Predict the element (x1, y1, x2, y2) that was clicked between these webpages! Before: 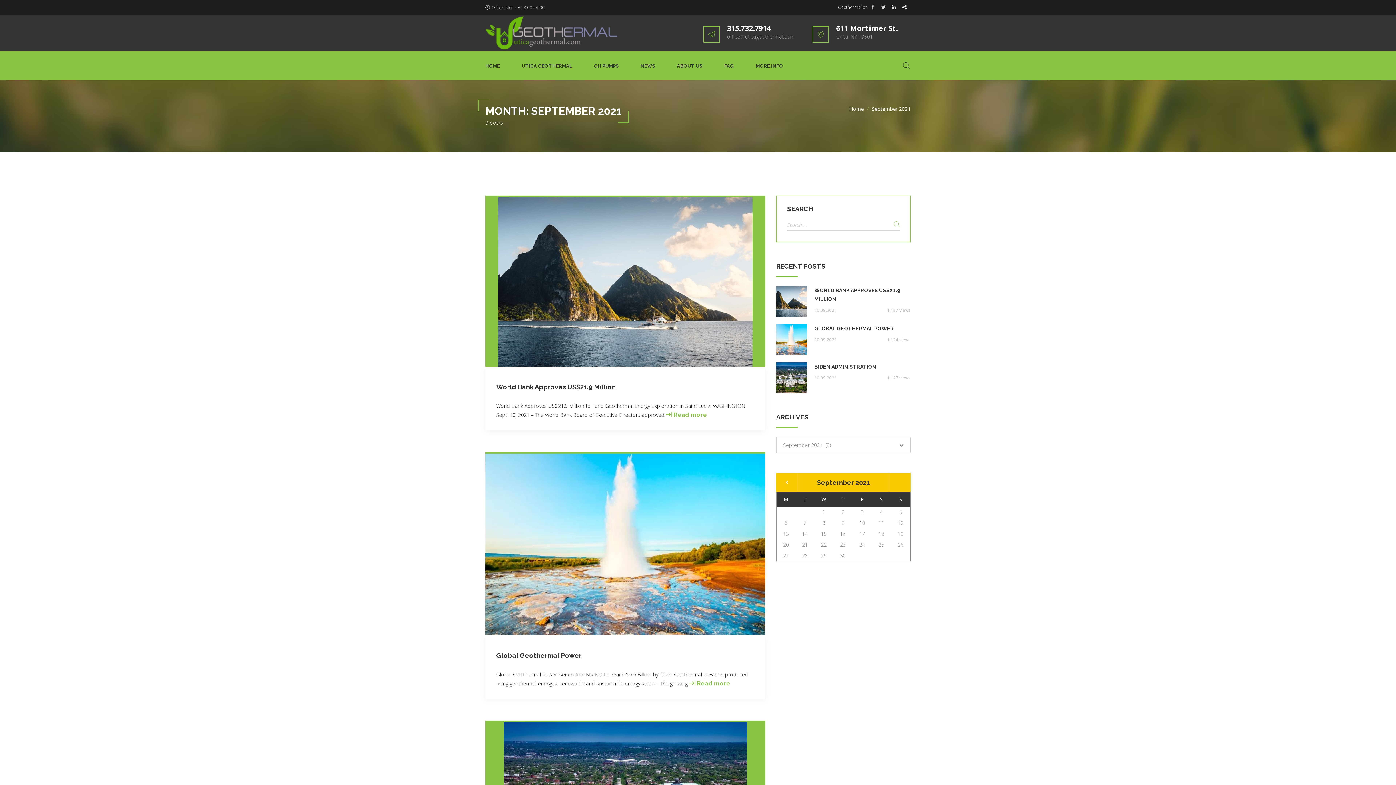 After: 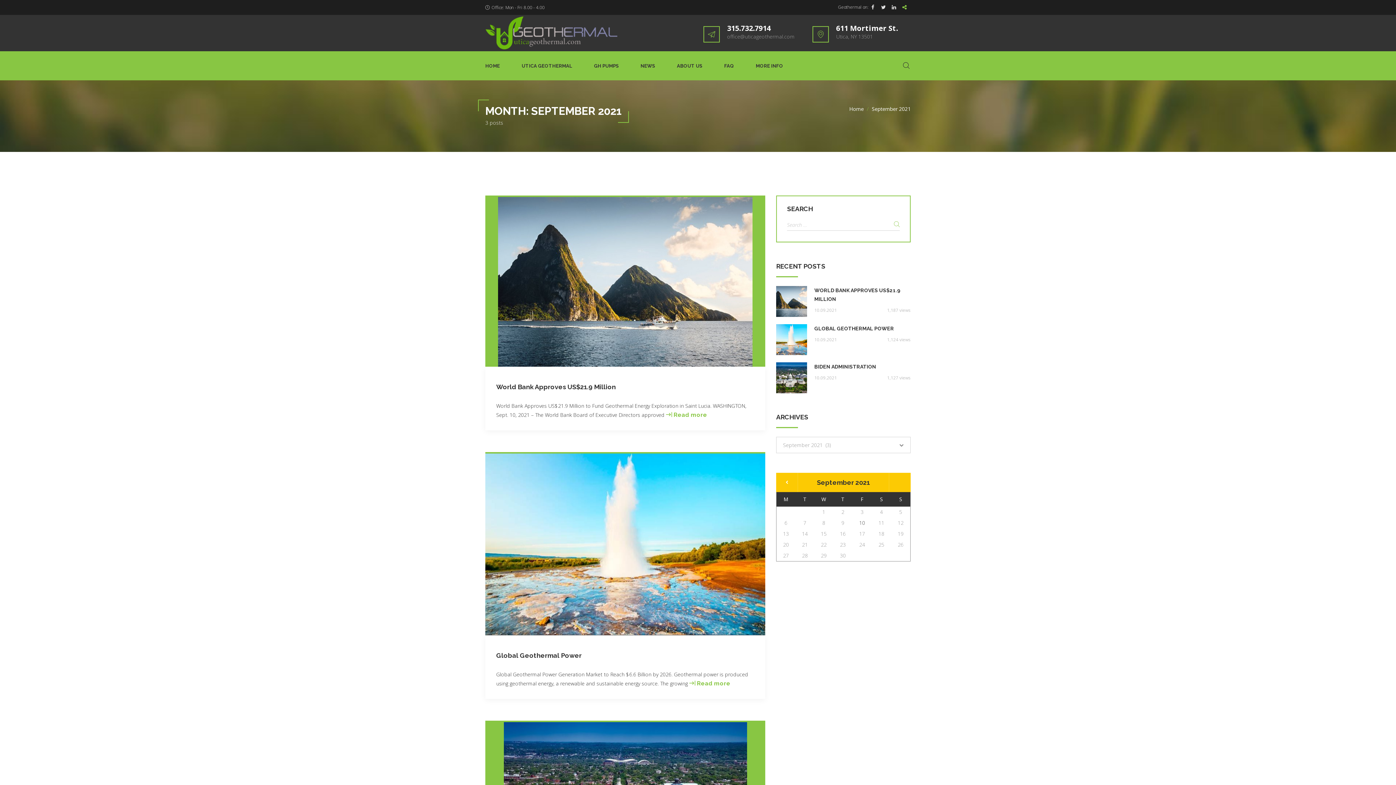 Action: bbox: (900, 2, 909, 11) label: google